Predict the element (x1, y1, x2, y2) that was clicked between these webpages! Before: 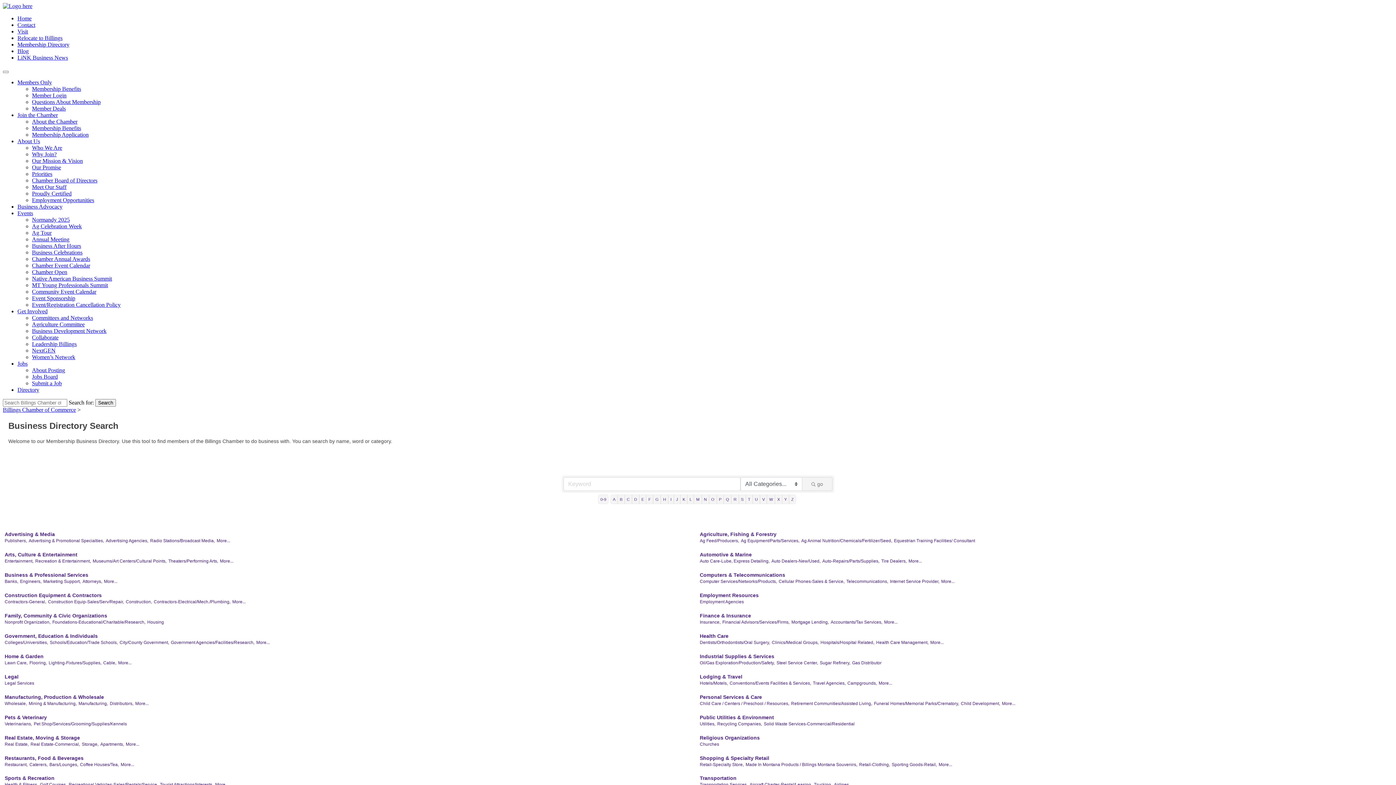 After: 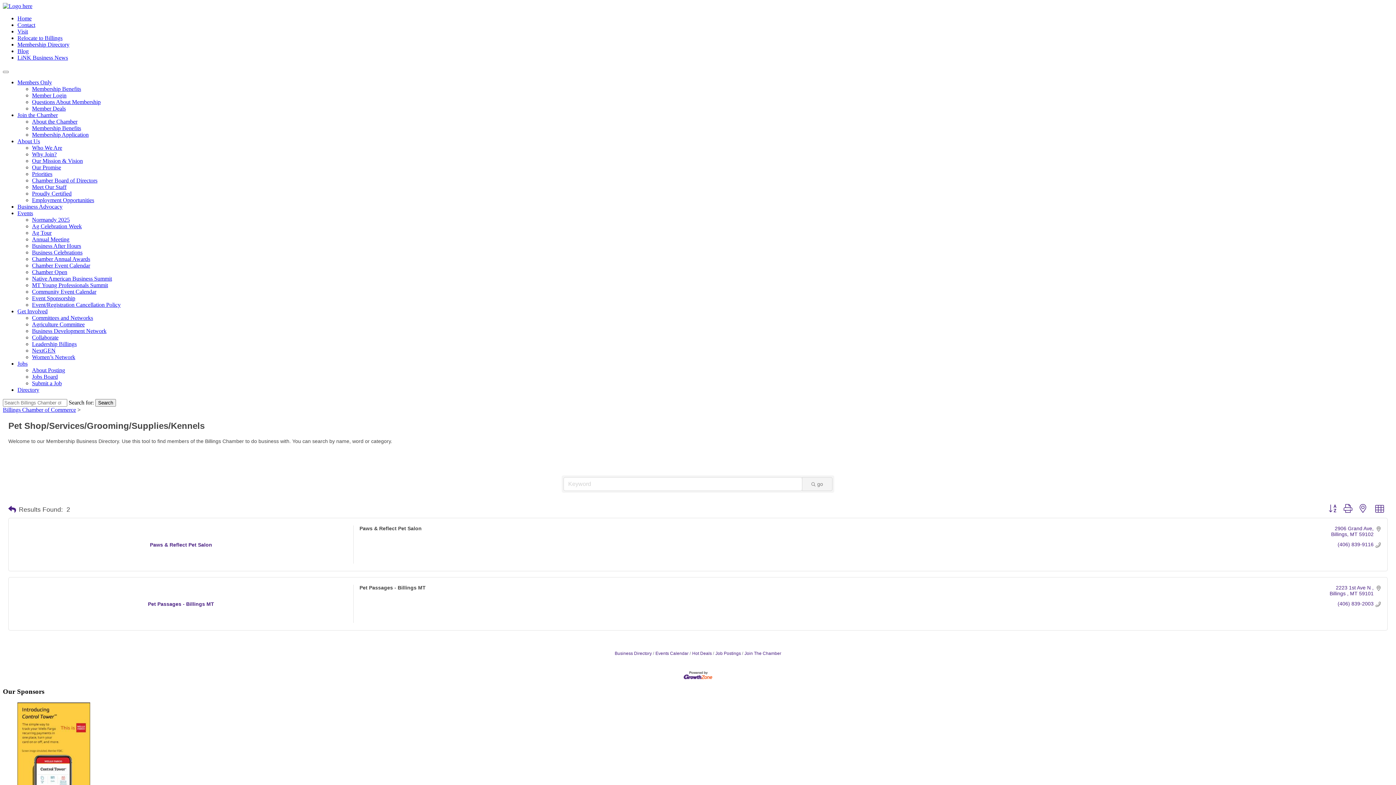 Action: label: Pet Shop/Services/Grooming/Supplies/Kennels bbox: (33, 721, 126, 726)